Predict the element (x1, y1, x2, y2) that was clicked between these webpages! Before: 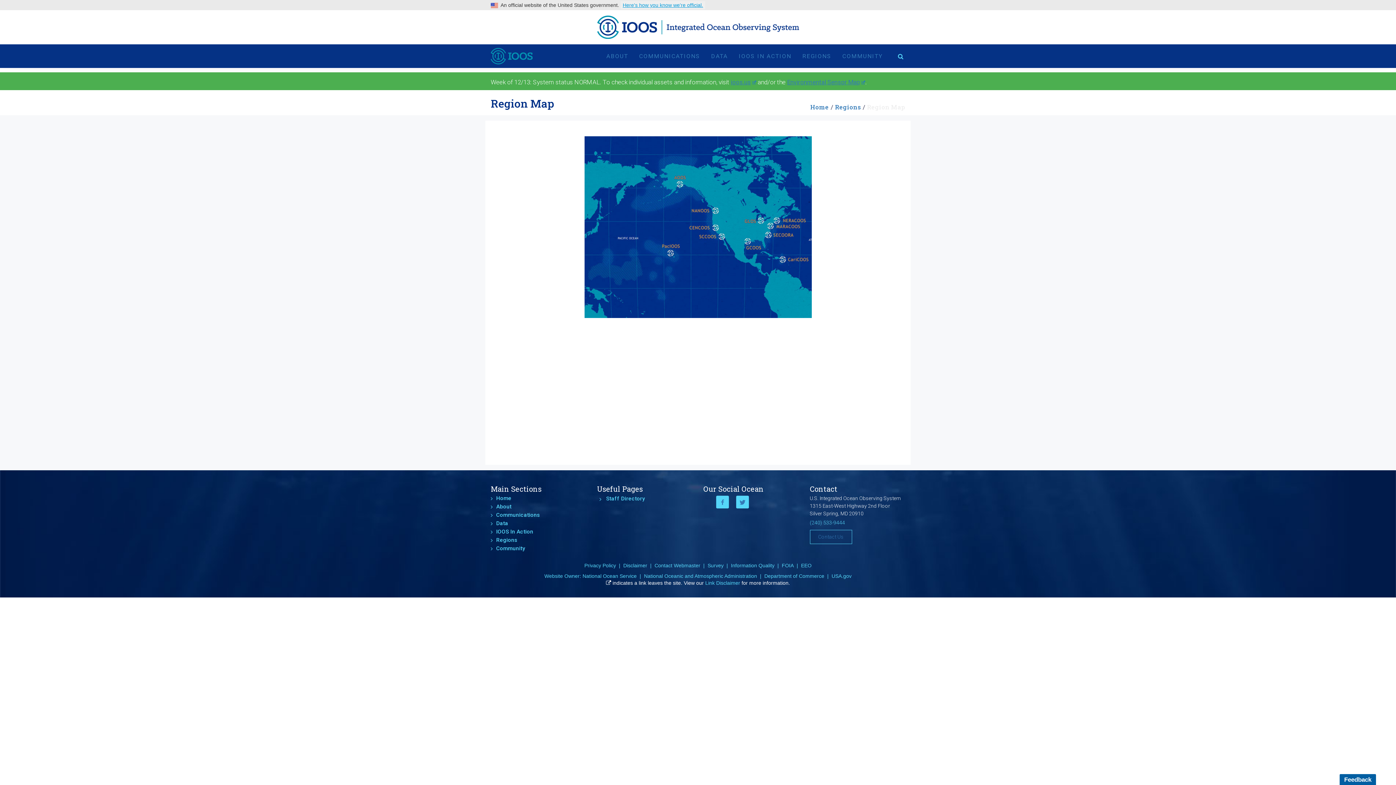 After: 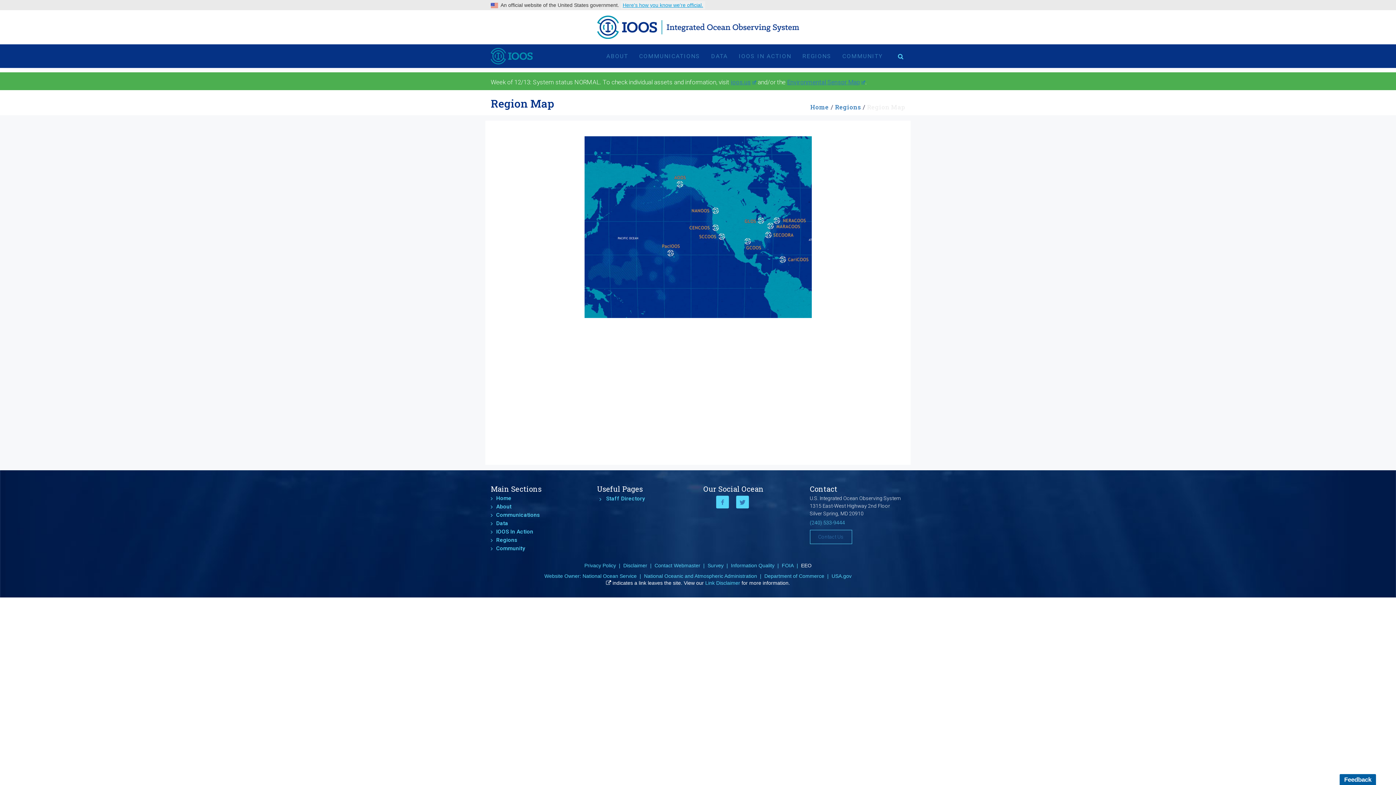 Action: bbox: (801, 562, 811, 568) label: EEO